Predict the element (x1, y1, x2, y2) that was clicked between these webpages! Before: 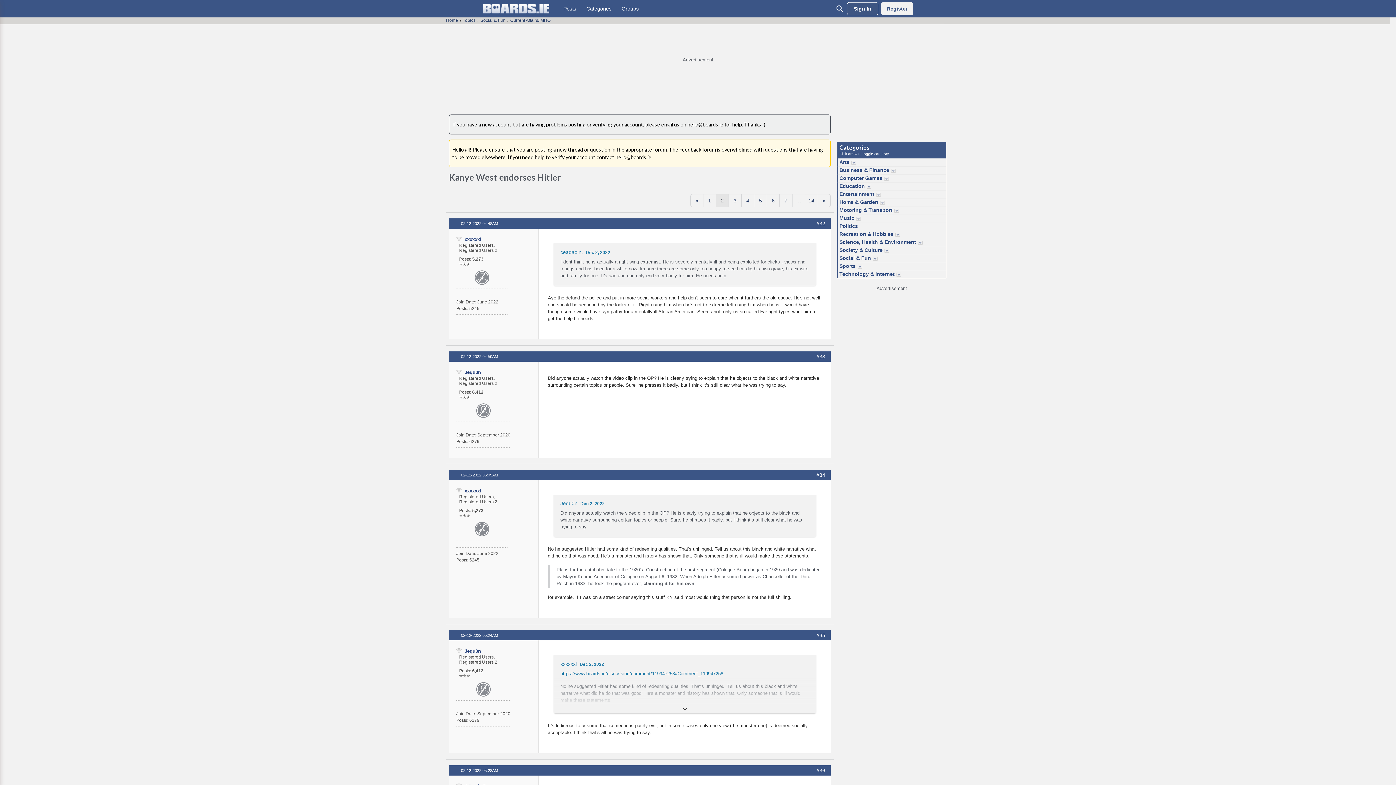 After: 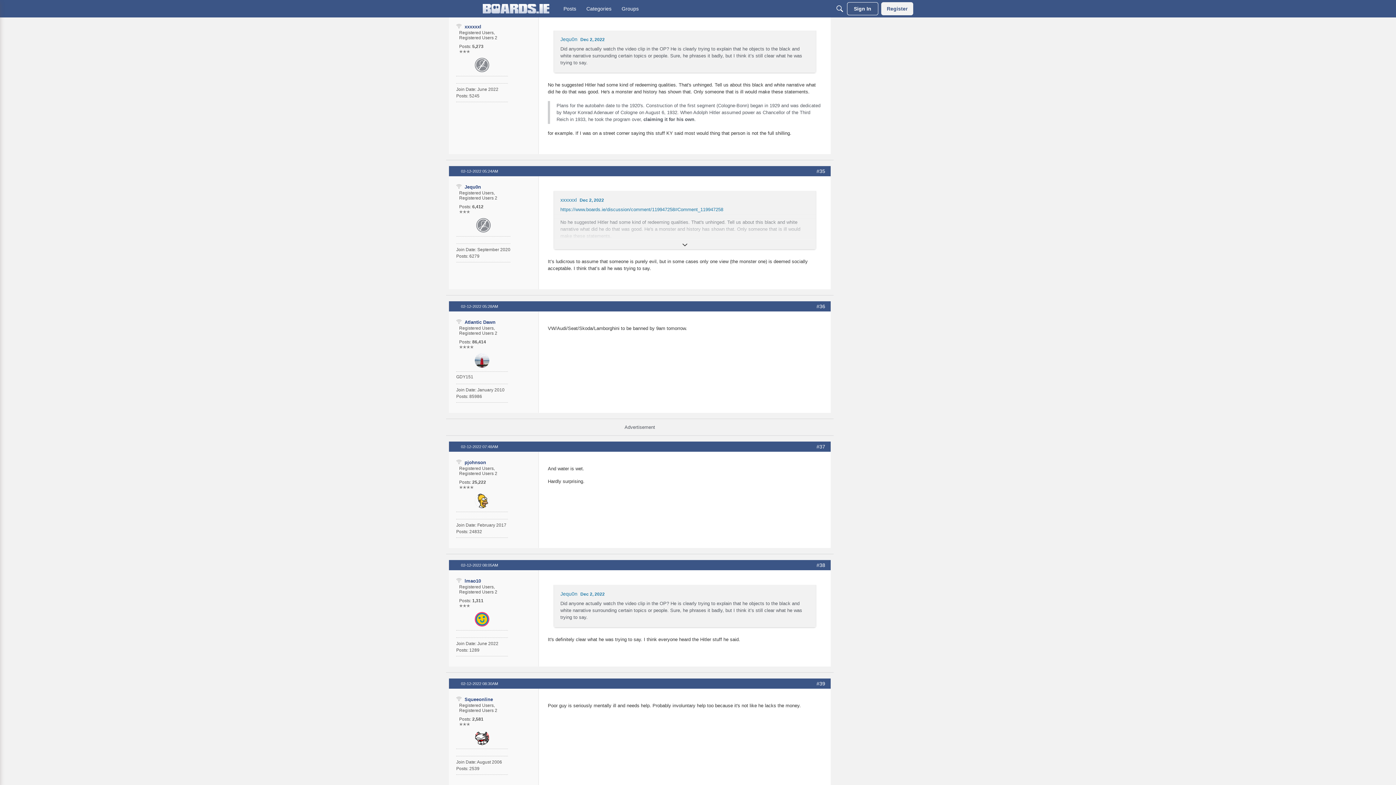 Action: bbox: (816, 473, 825, 479) label: #34